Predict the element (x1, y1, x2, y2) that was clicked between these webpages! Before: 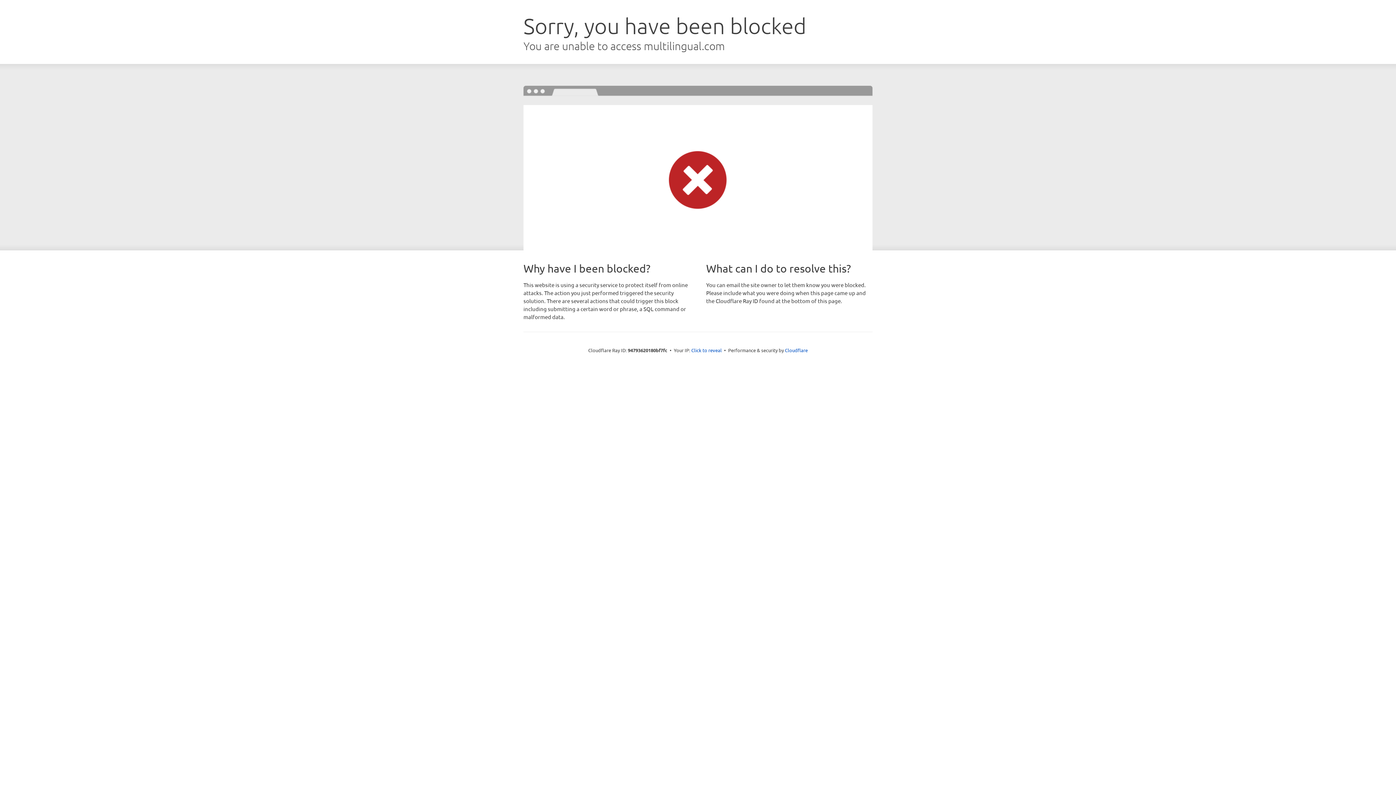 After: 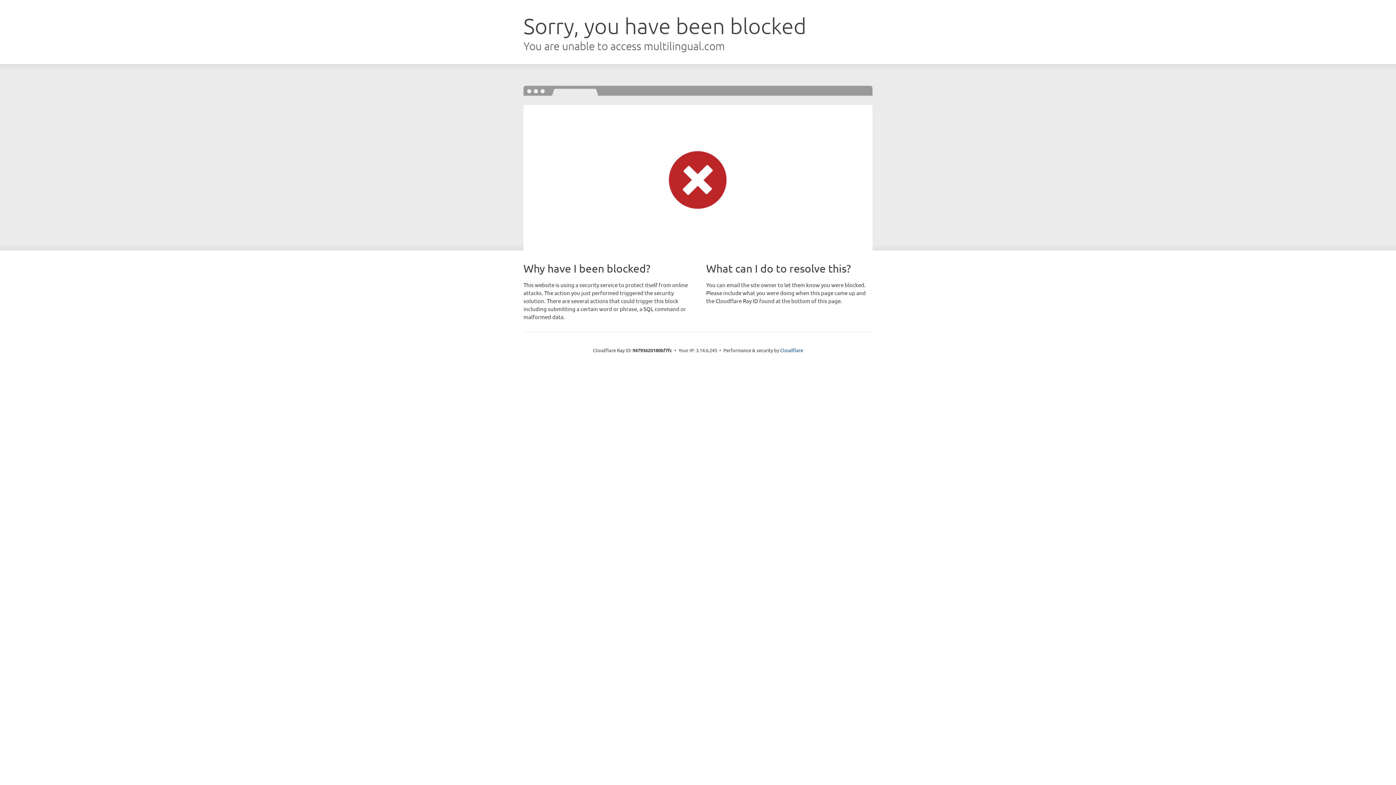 Action: label: Click to reveal bbox: (691, 346, 722, 353)